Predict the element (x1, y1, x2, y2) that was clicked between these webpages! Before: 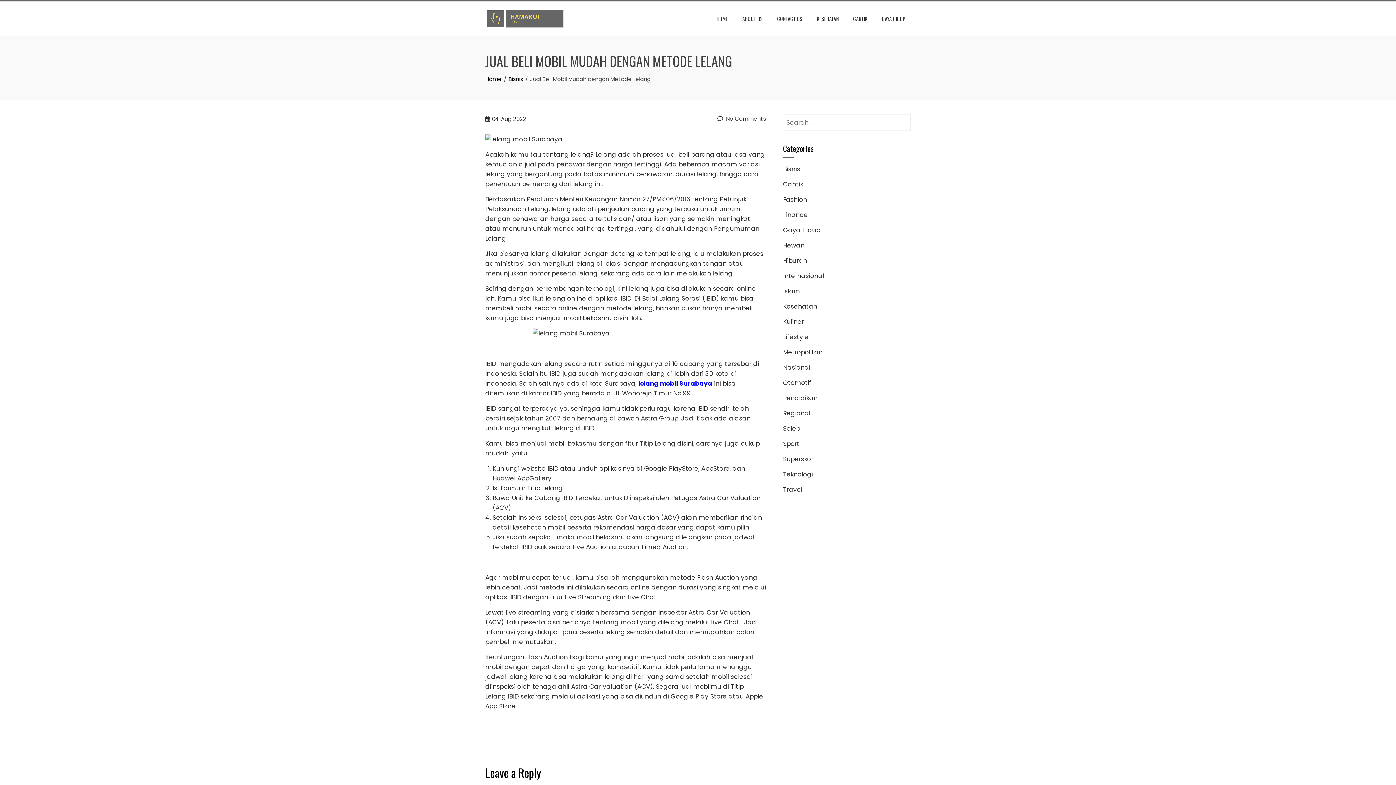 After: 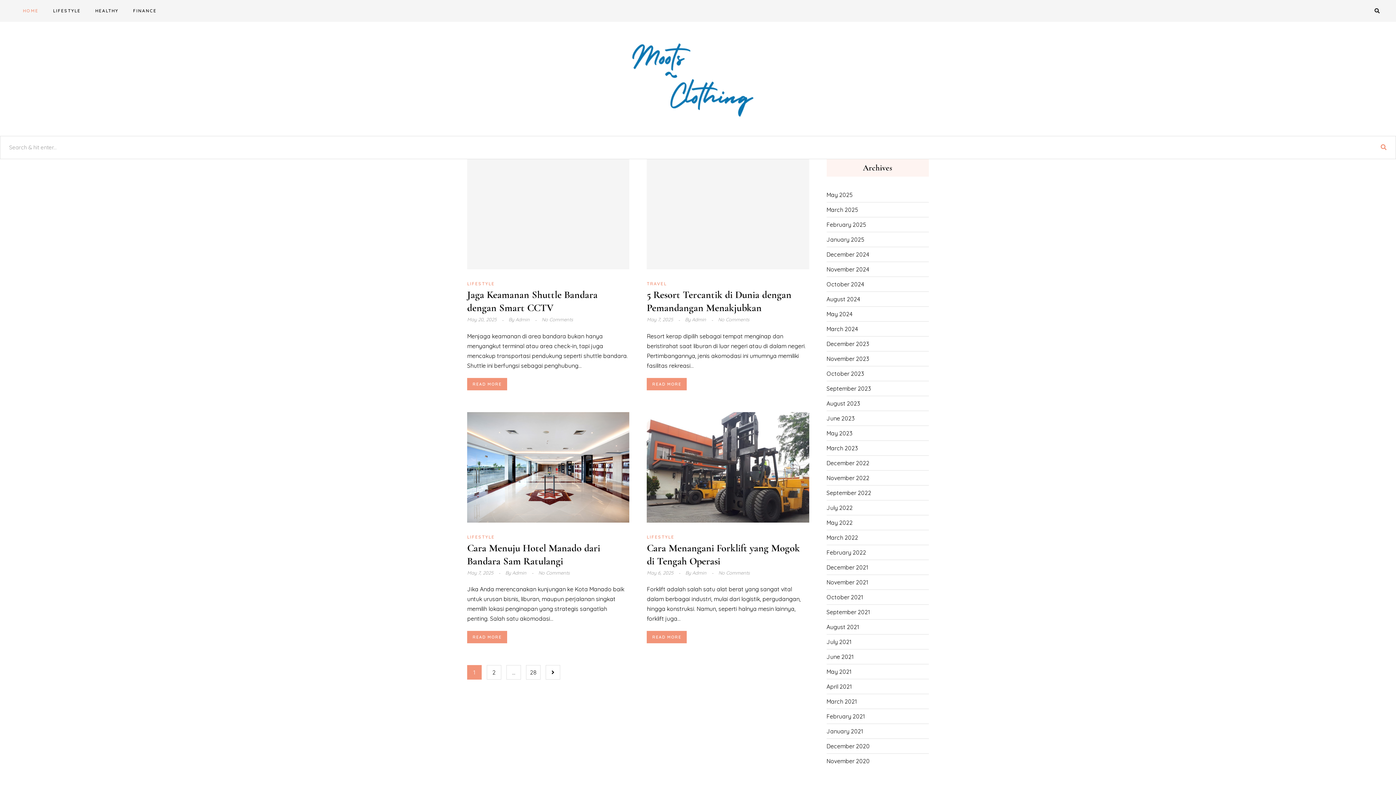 Action: bbox: (835, 694, 882, 703) label: Moots Clothing